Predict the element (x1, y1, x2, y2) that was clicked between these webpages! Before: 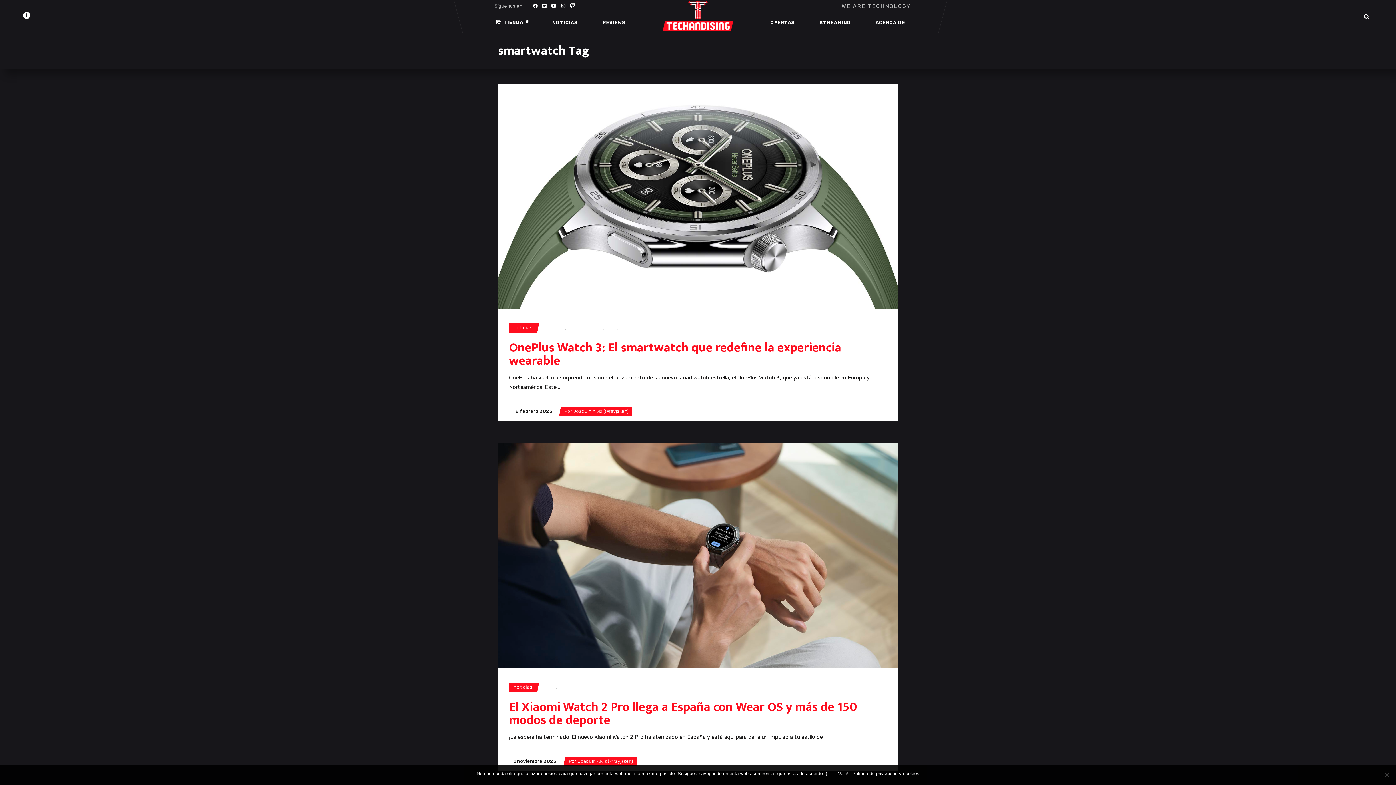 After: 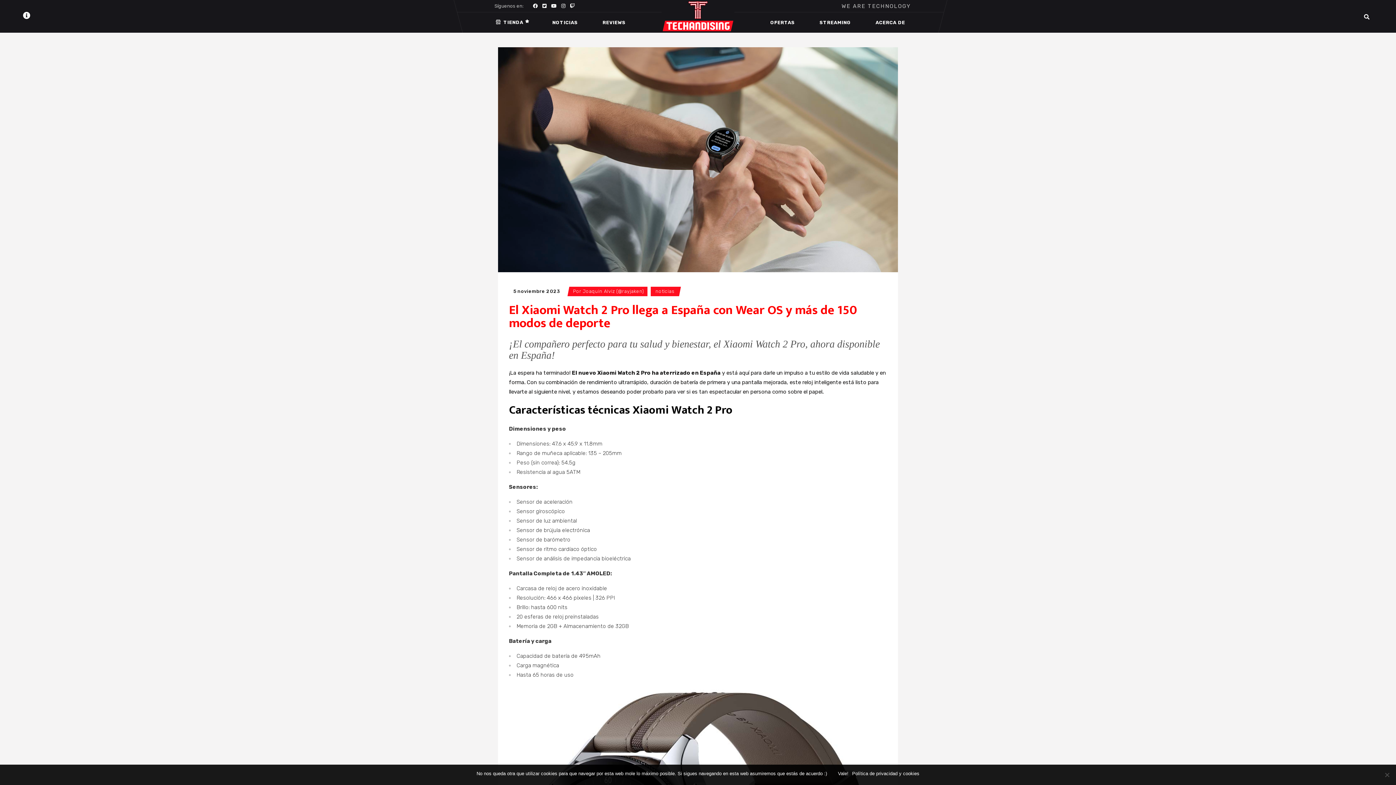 Action: label: El Xiaomi Watch 2 Pro llega a España con Wear OS y más de 150 modos de deporte bbox: (509, 696, 857, 731)